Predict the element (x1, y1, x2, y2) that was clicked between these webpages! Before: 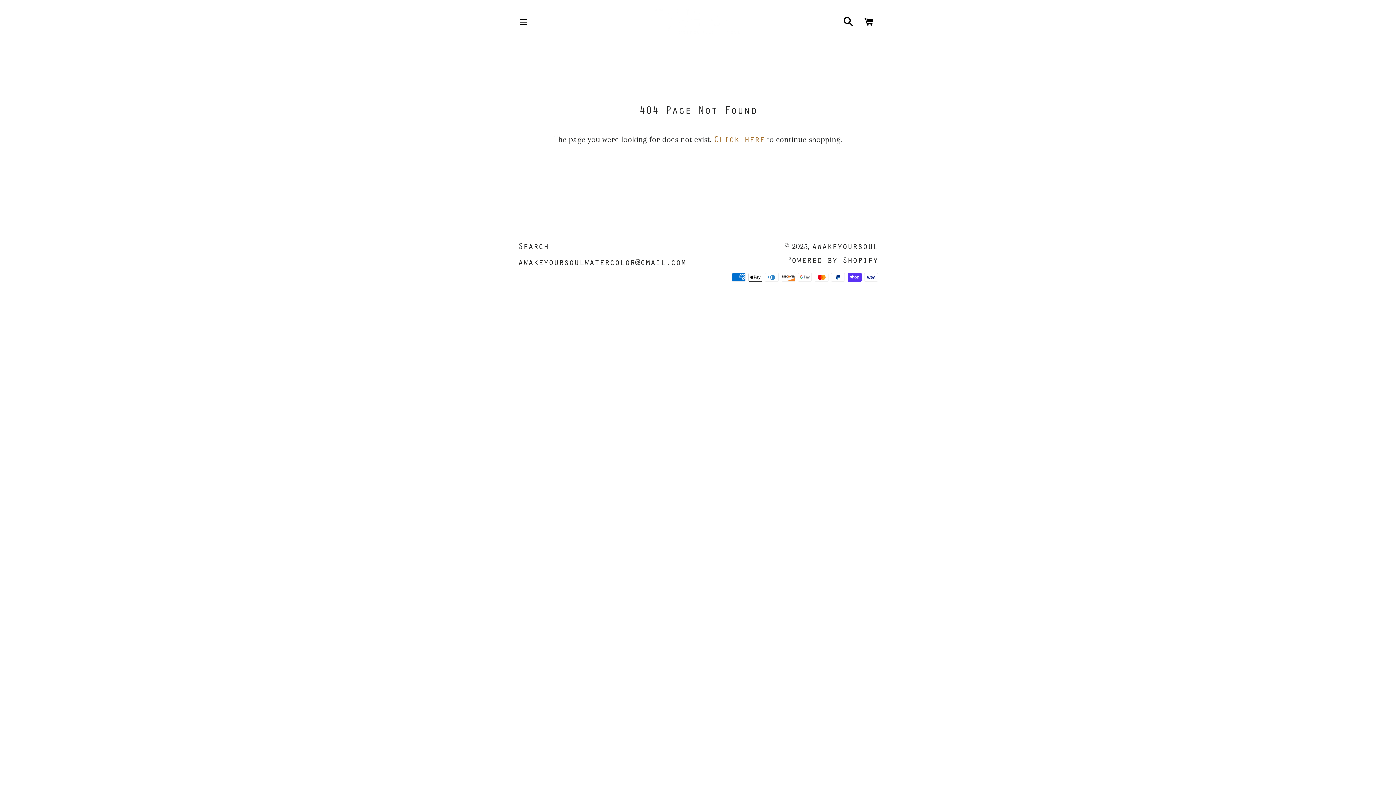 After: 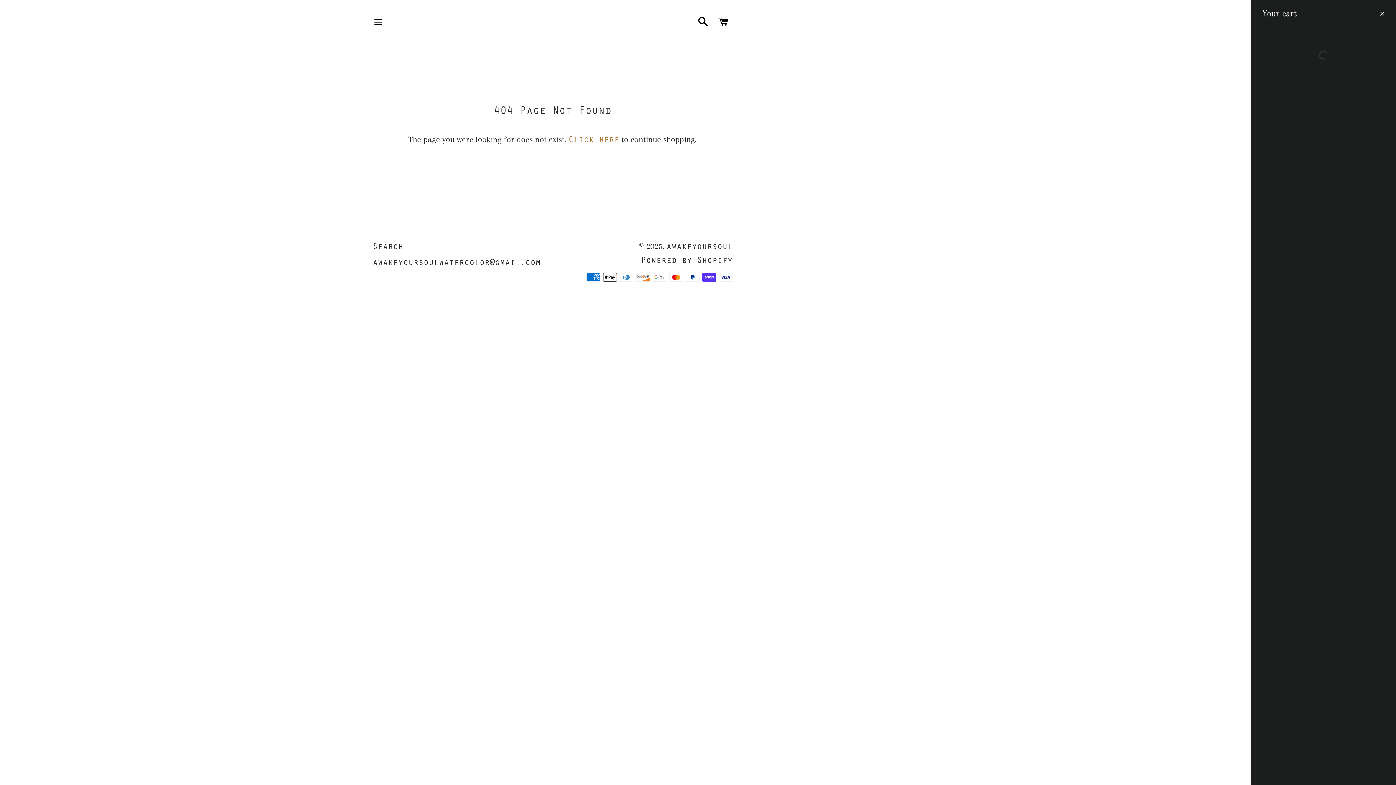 Action: label: CART bbox: (860, 8, 877, 35)